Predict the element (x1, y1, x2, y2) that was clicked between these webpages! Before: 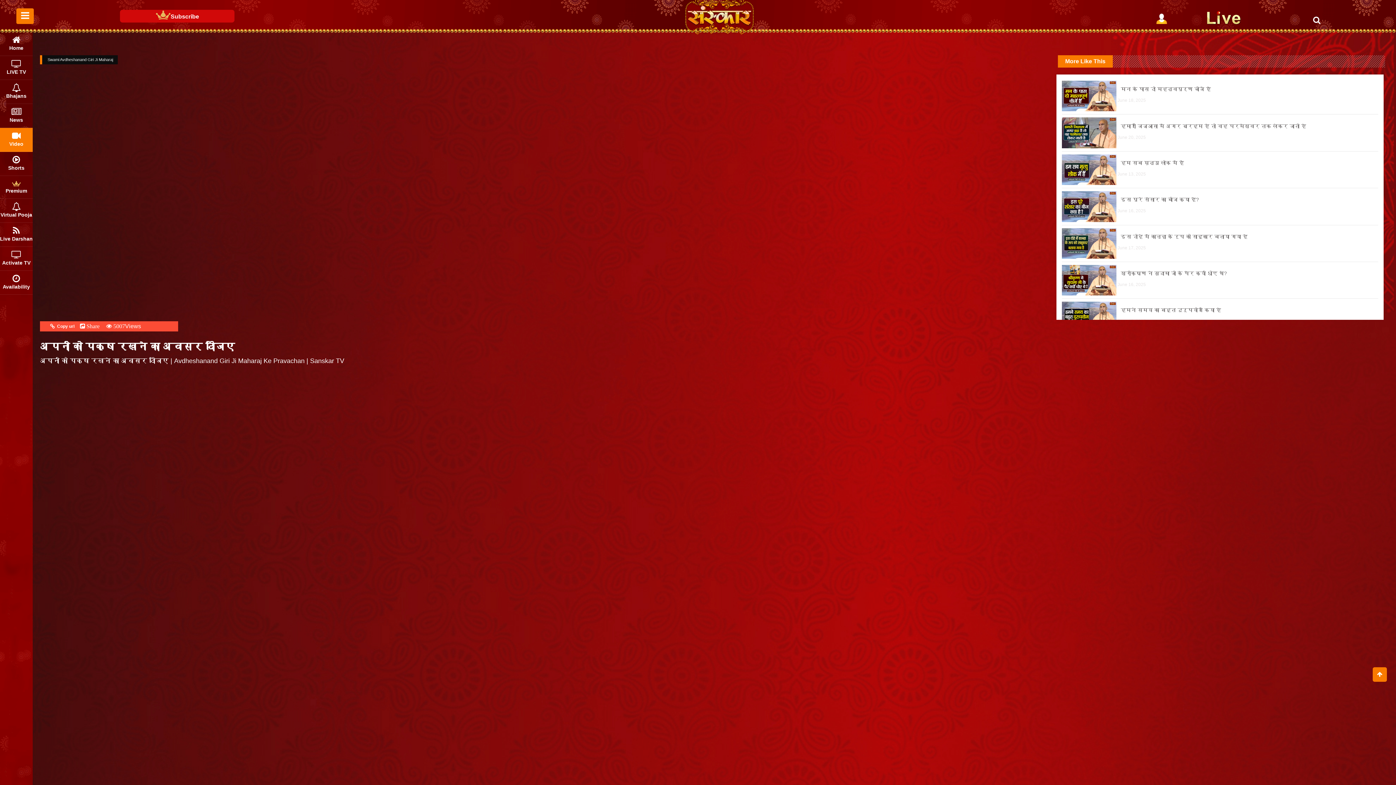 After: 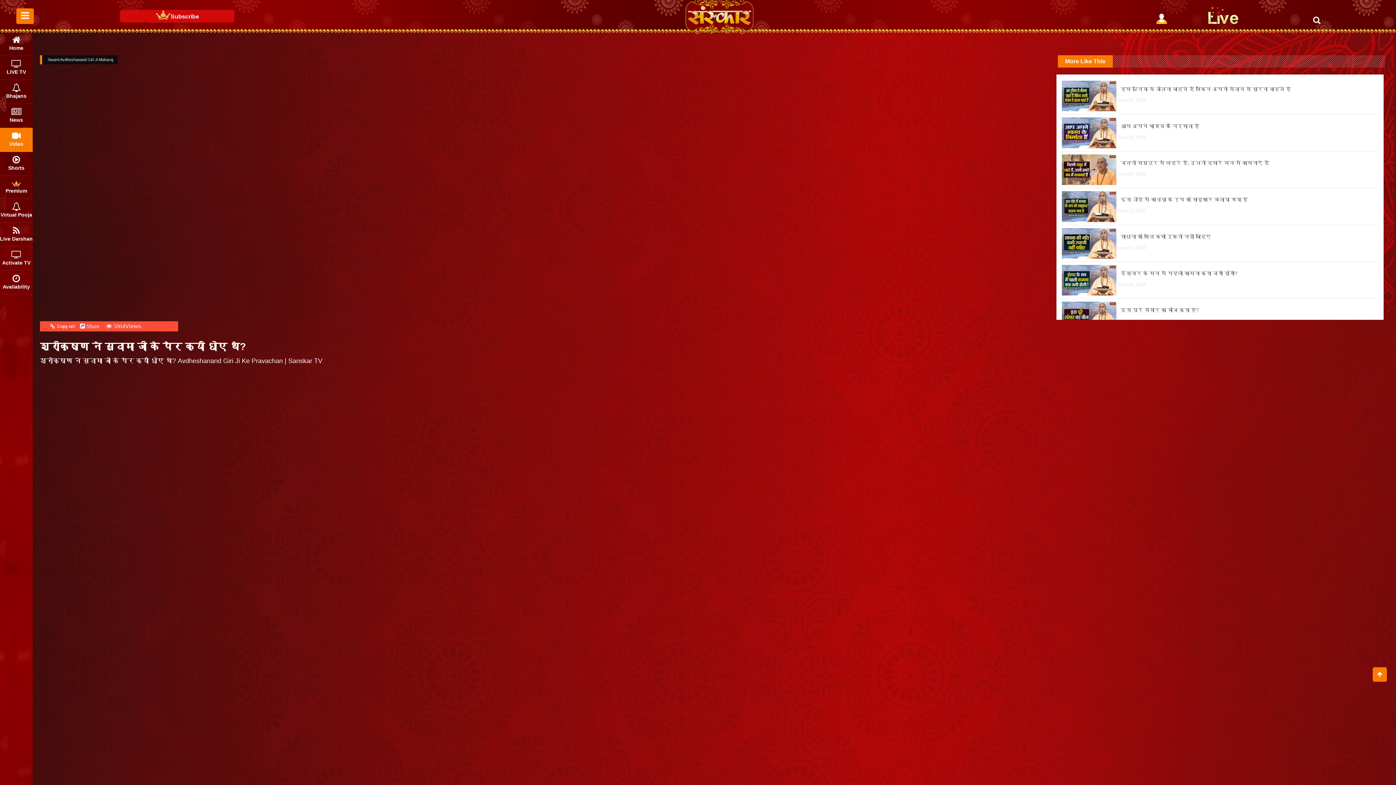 Action: bbox: (1062, 265, 1116, 295)